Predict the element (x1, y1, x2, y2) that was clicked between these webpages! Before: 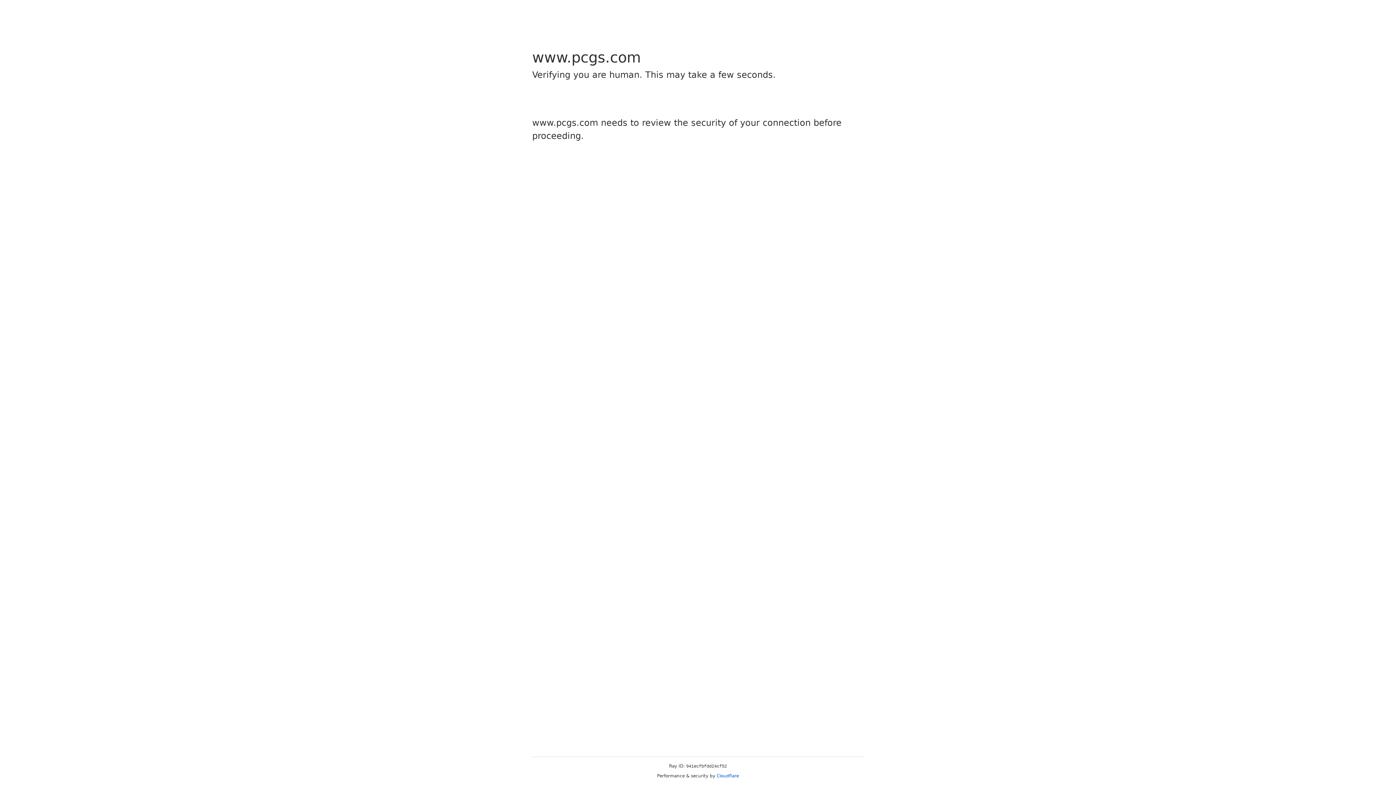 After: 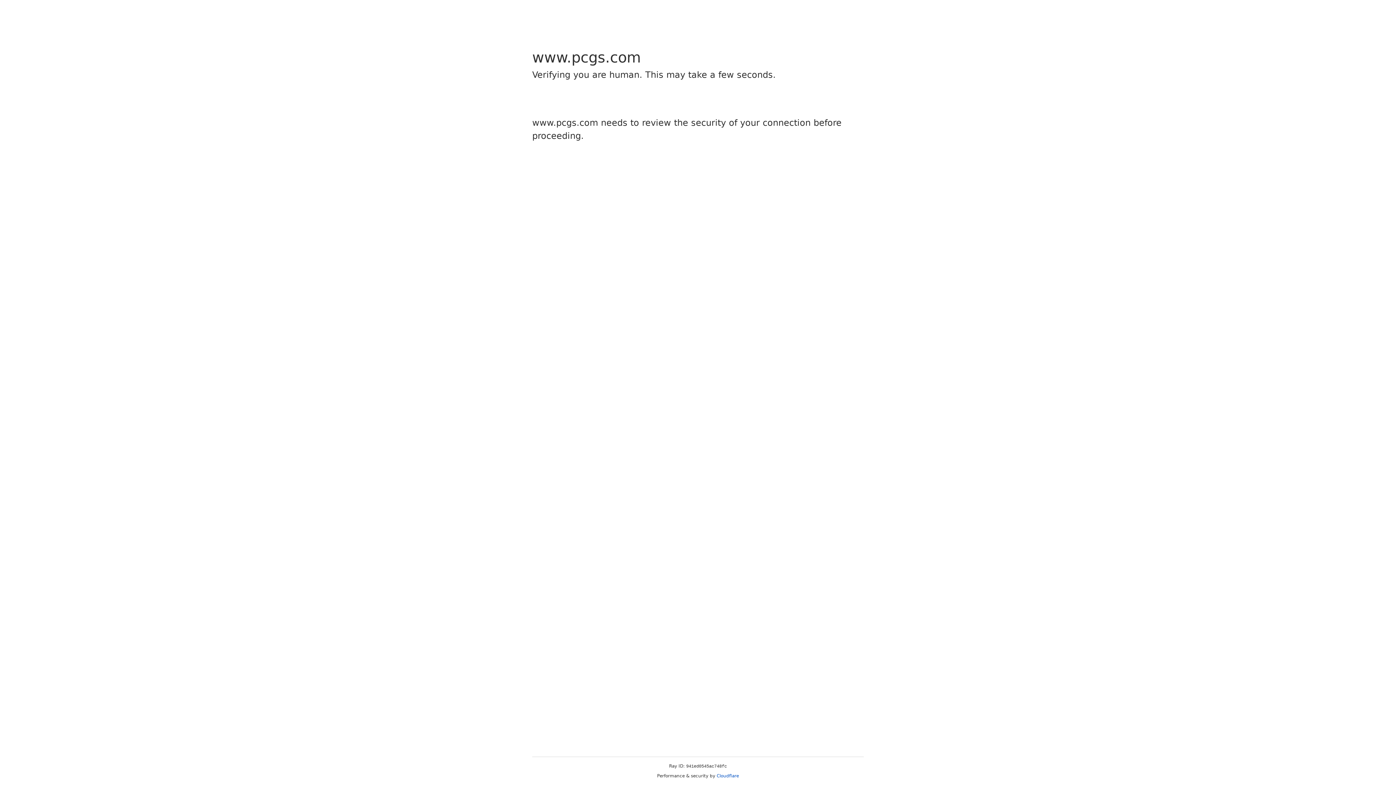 Action: bbox: (716, 773, 739, 778) label: Cloudflare